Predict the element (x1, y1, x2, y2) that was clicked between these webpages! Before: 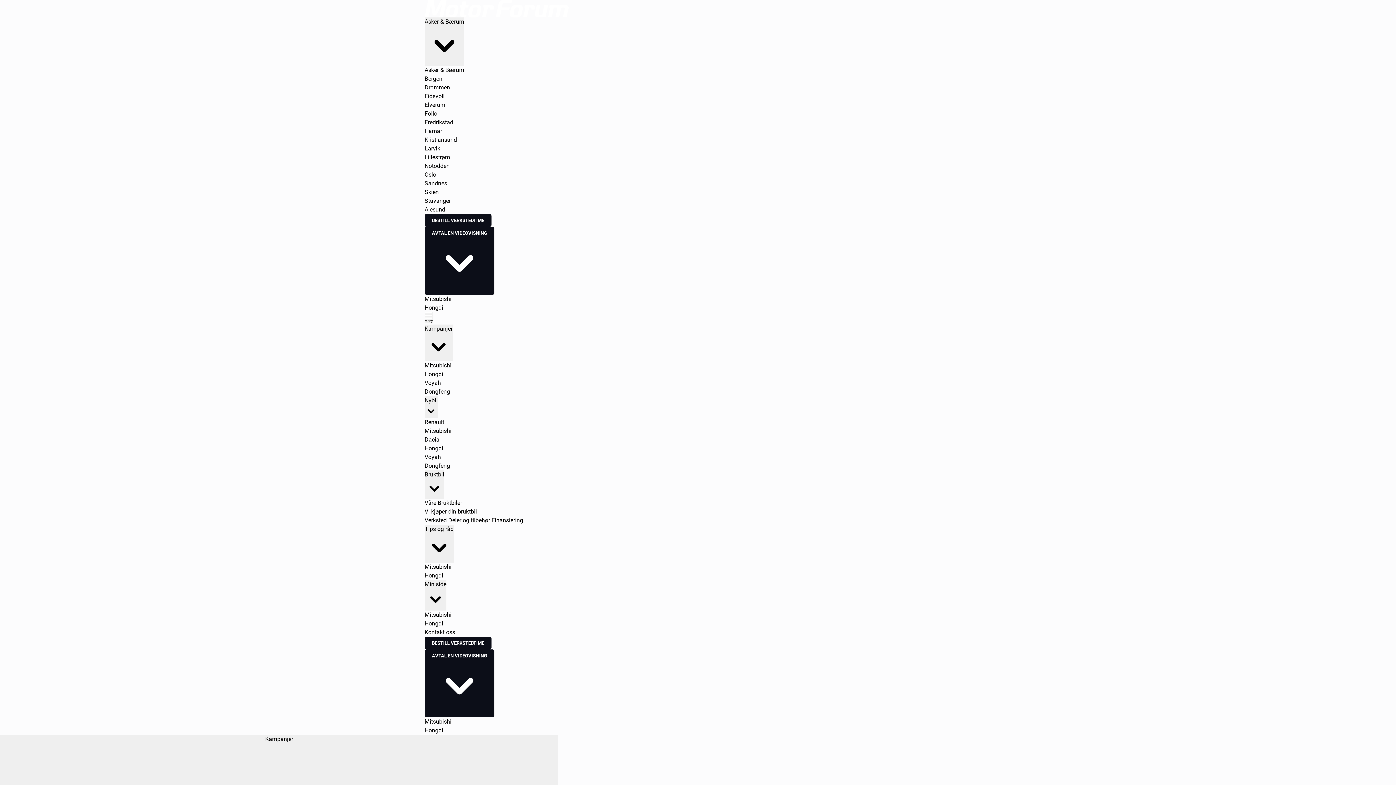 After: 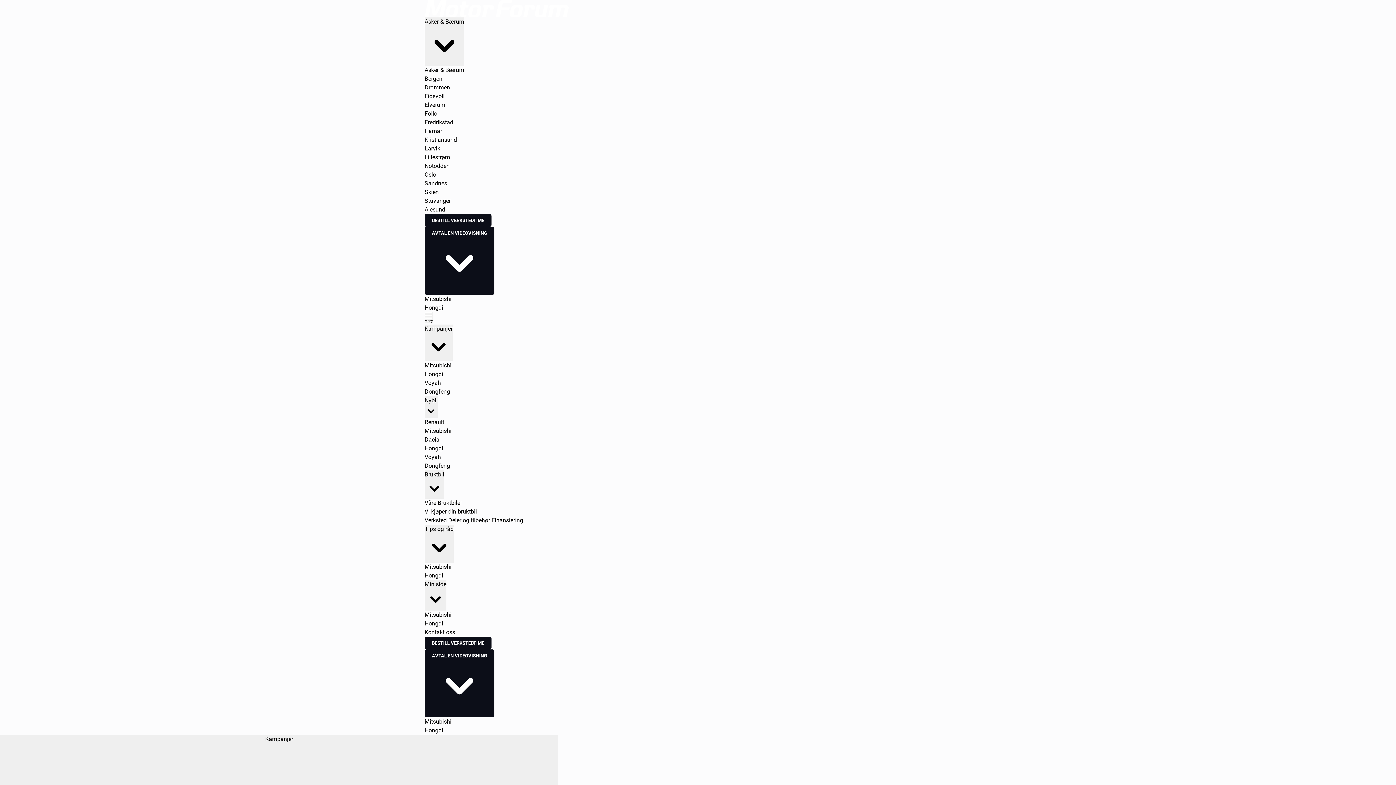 Action: label: Hongqi bbox: (424, 727, 443, 734)